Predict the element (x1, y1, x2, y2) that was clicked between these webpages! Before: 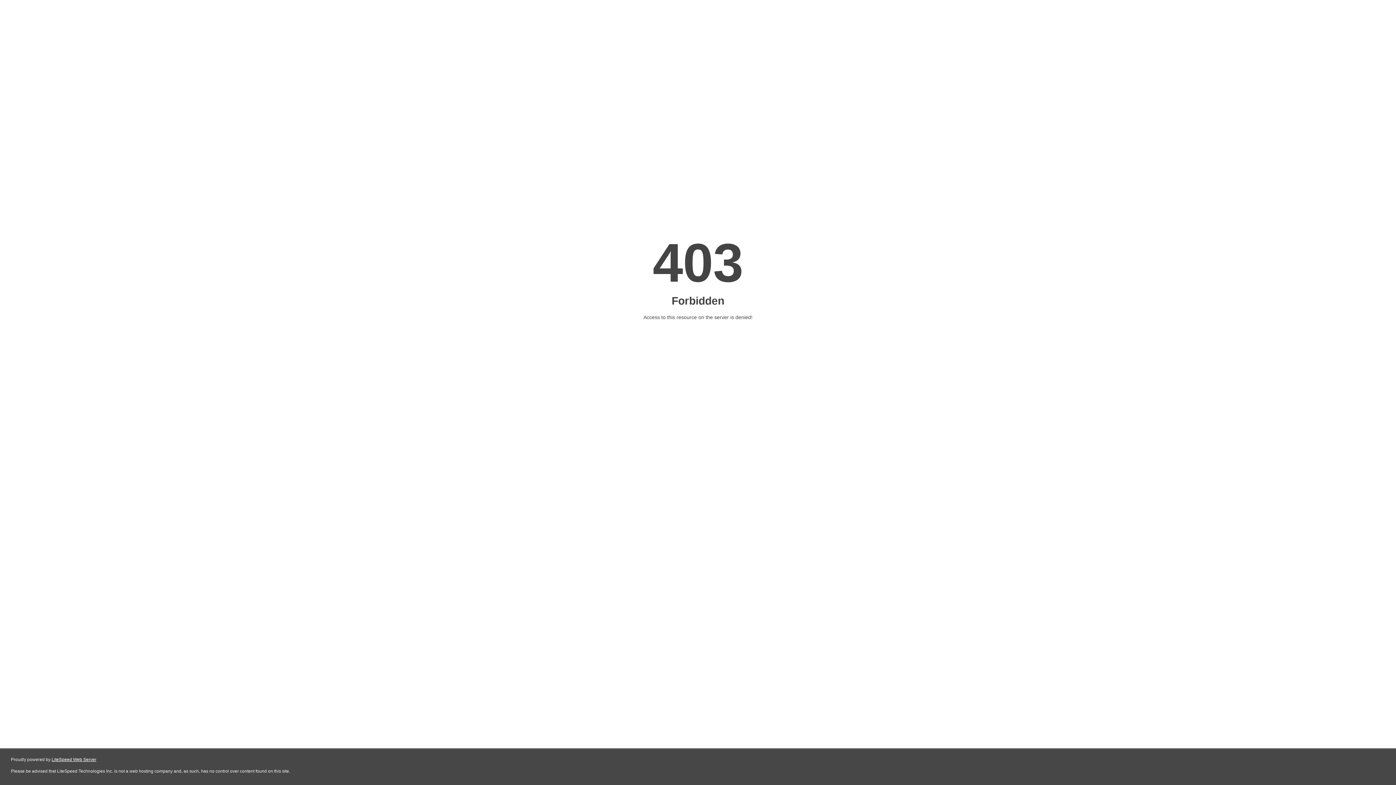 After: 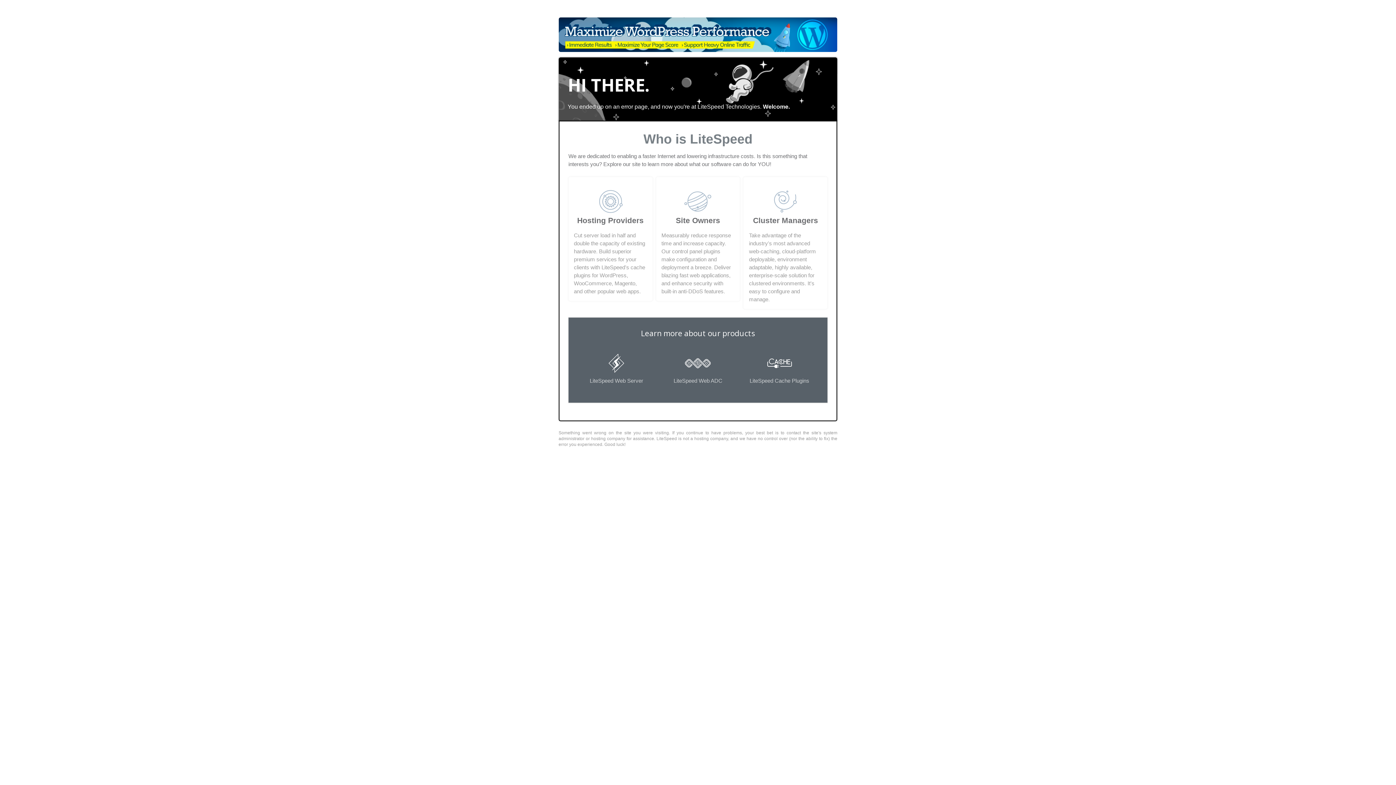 Action: label: LiteSpeed Web Server bbox: (51, 757, 96, 762)